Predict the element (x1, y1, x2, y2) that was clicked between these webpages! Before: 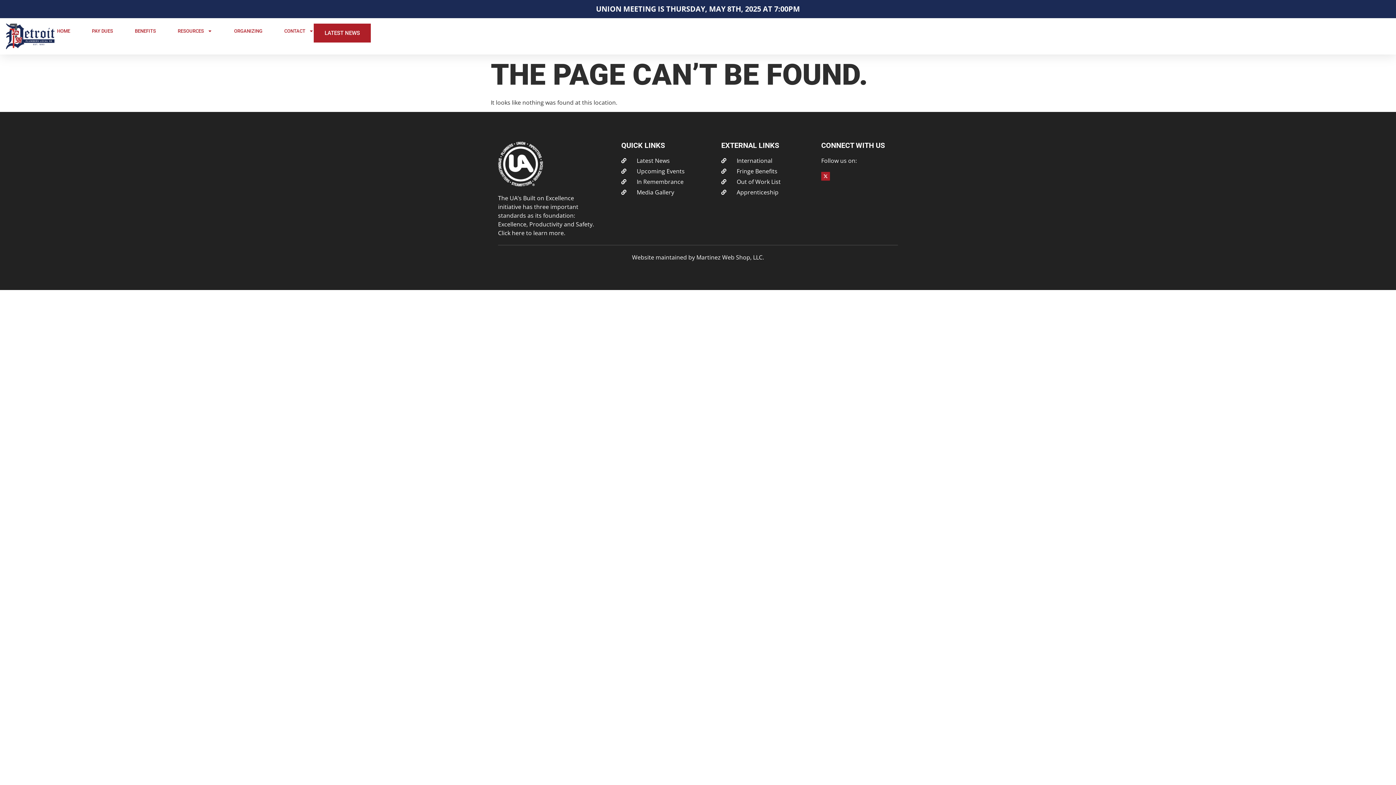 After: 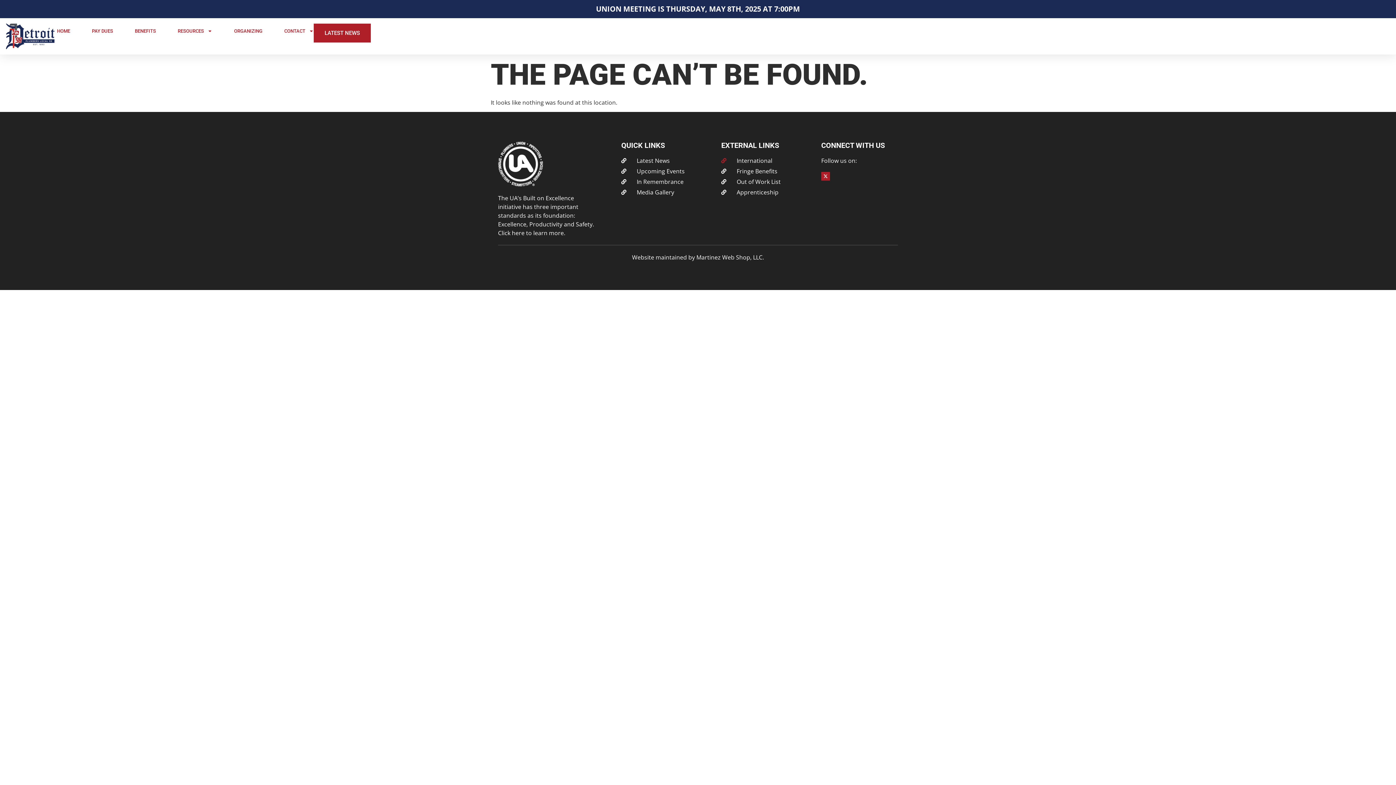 Action: bbox: (721, 156, 798, 165) label: International